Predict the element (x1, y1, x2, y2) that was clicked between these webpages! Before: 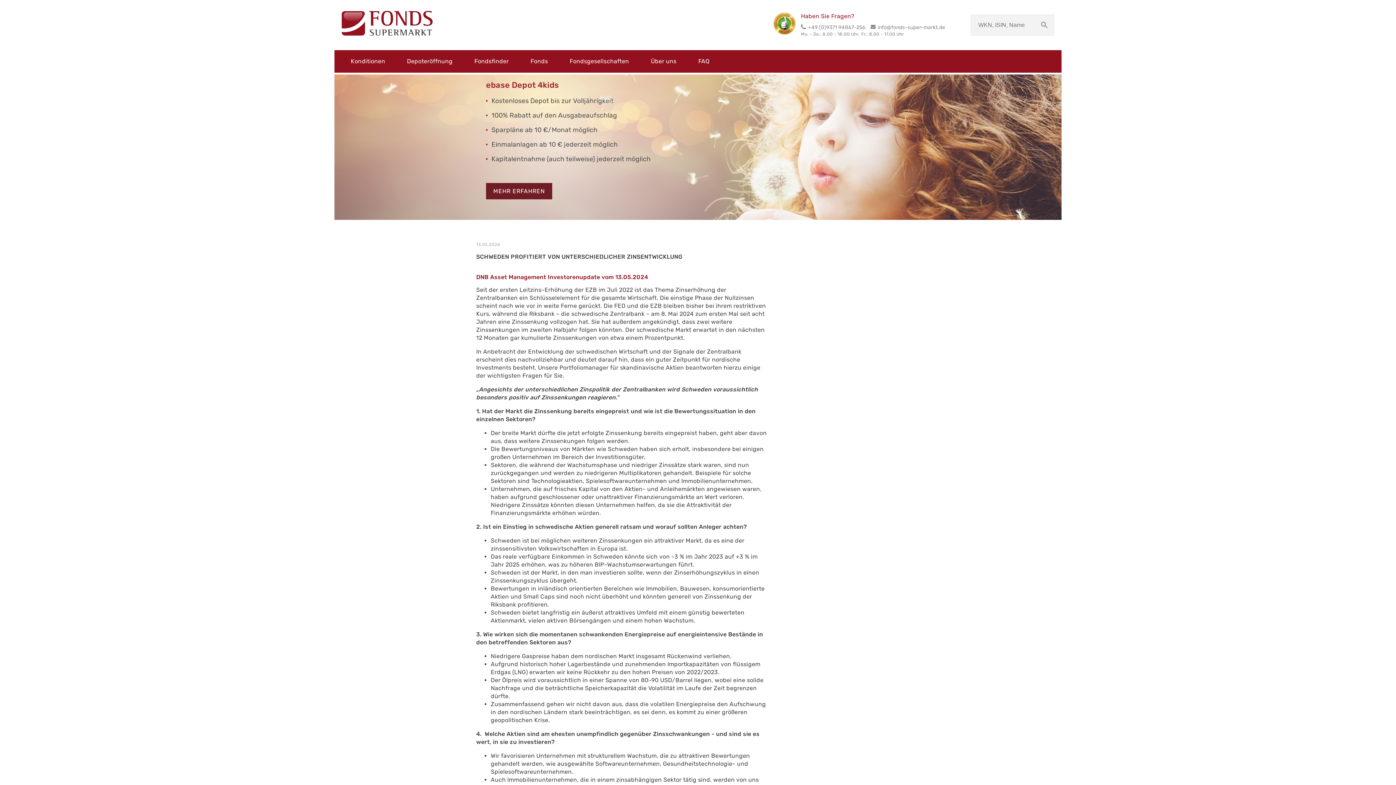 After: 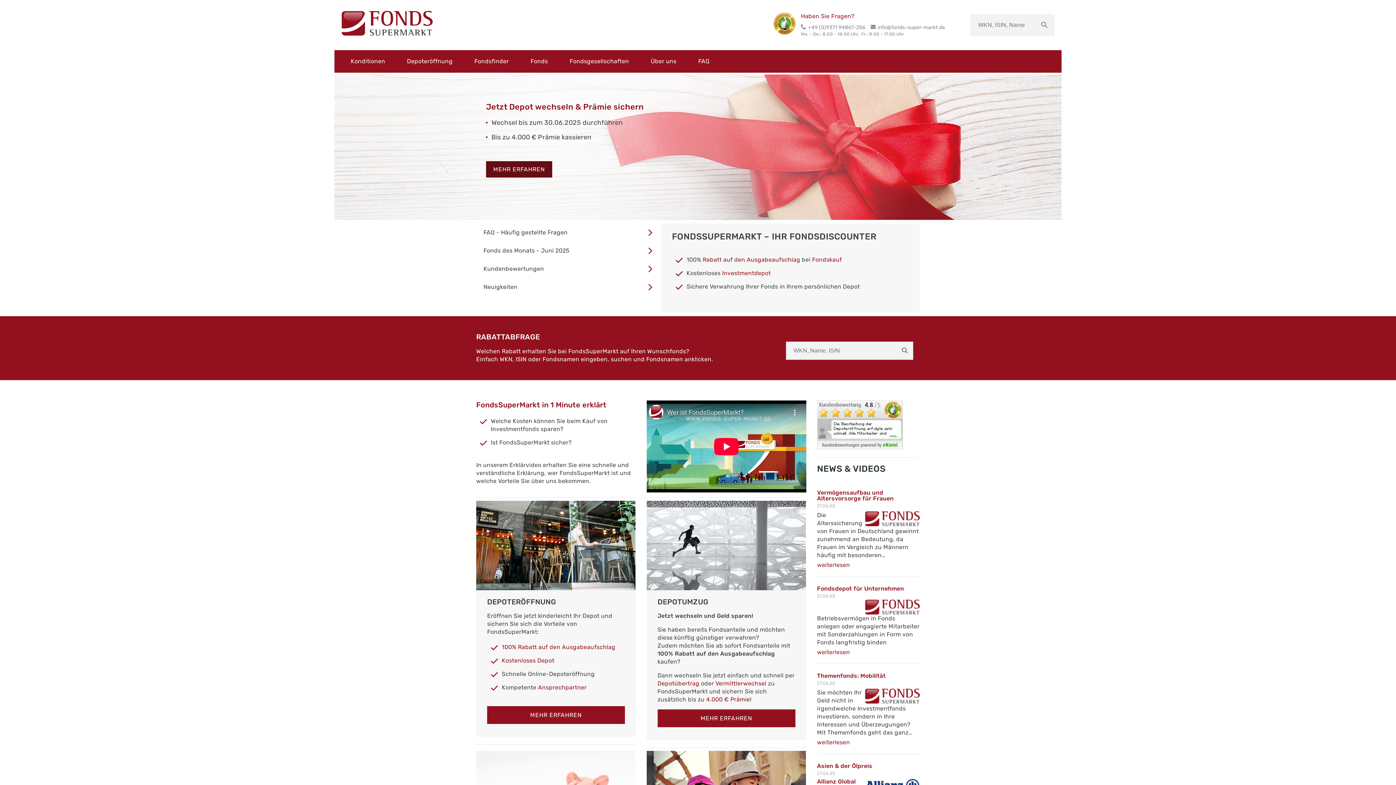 Action: bbox: (341, 10, 432, 37)